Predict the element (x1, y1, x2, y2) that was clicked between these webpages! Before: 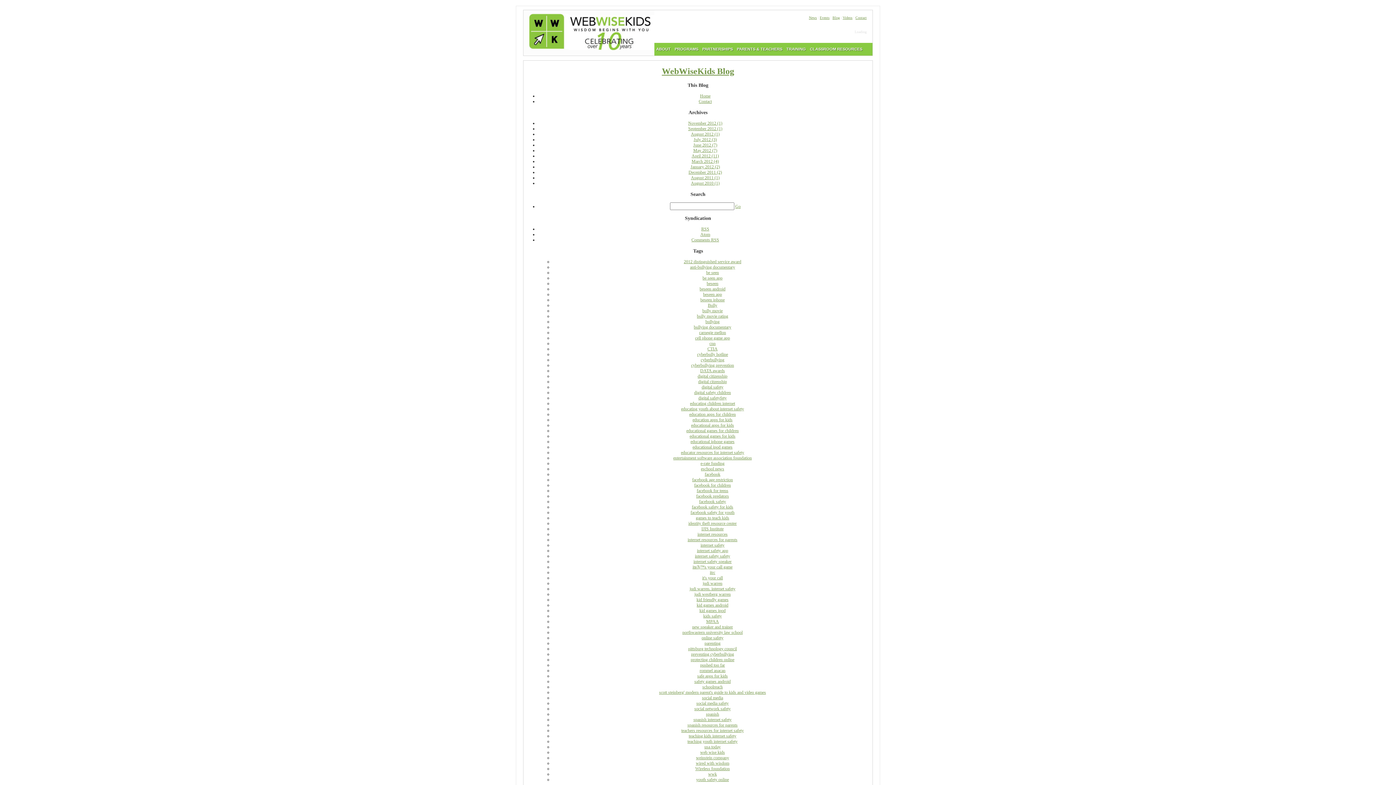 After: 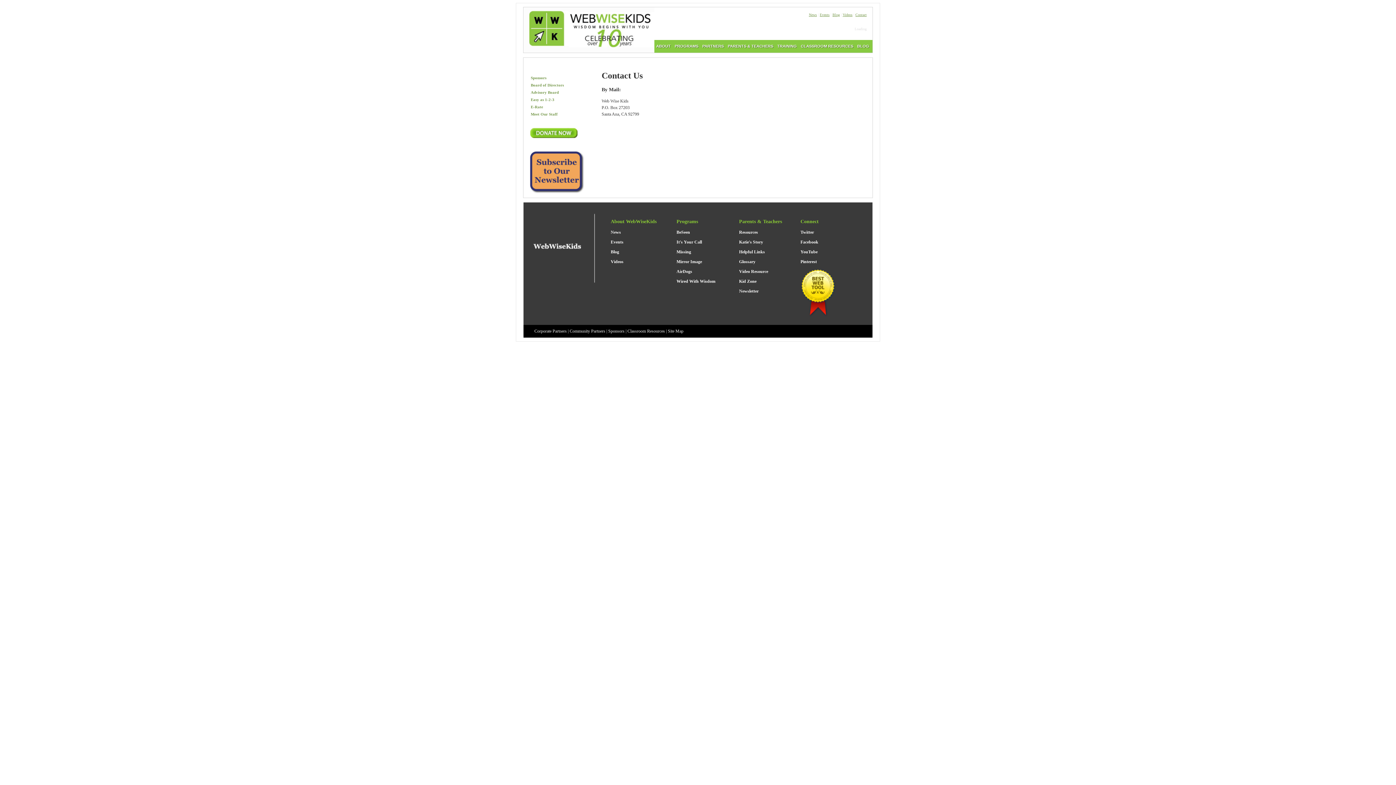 Action: bbox: (855, 15, 866, 19) label: Contact